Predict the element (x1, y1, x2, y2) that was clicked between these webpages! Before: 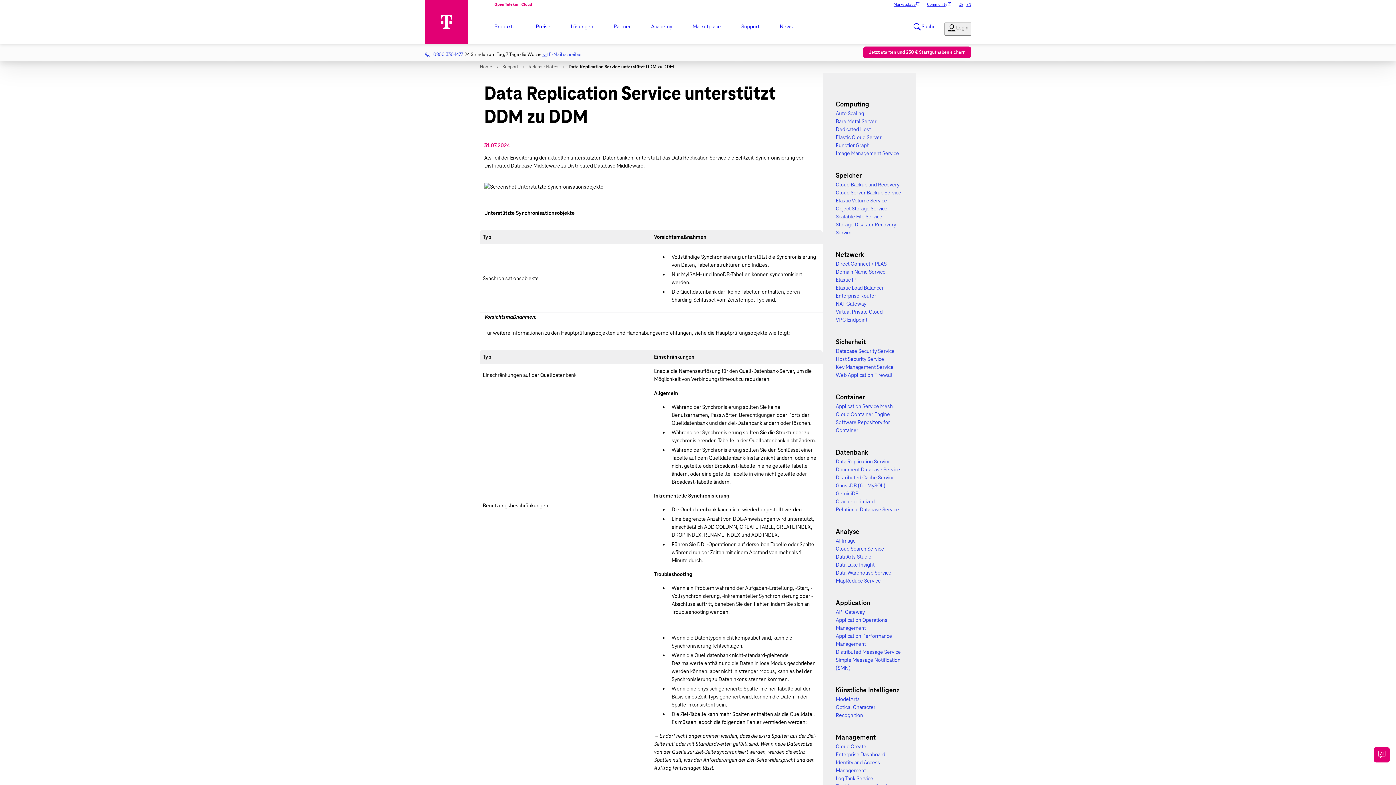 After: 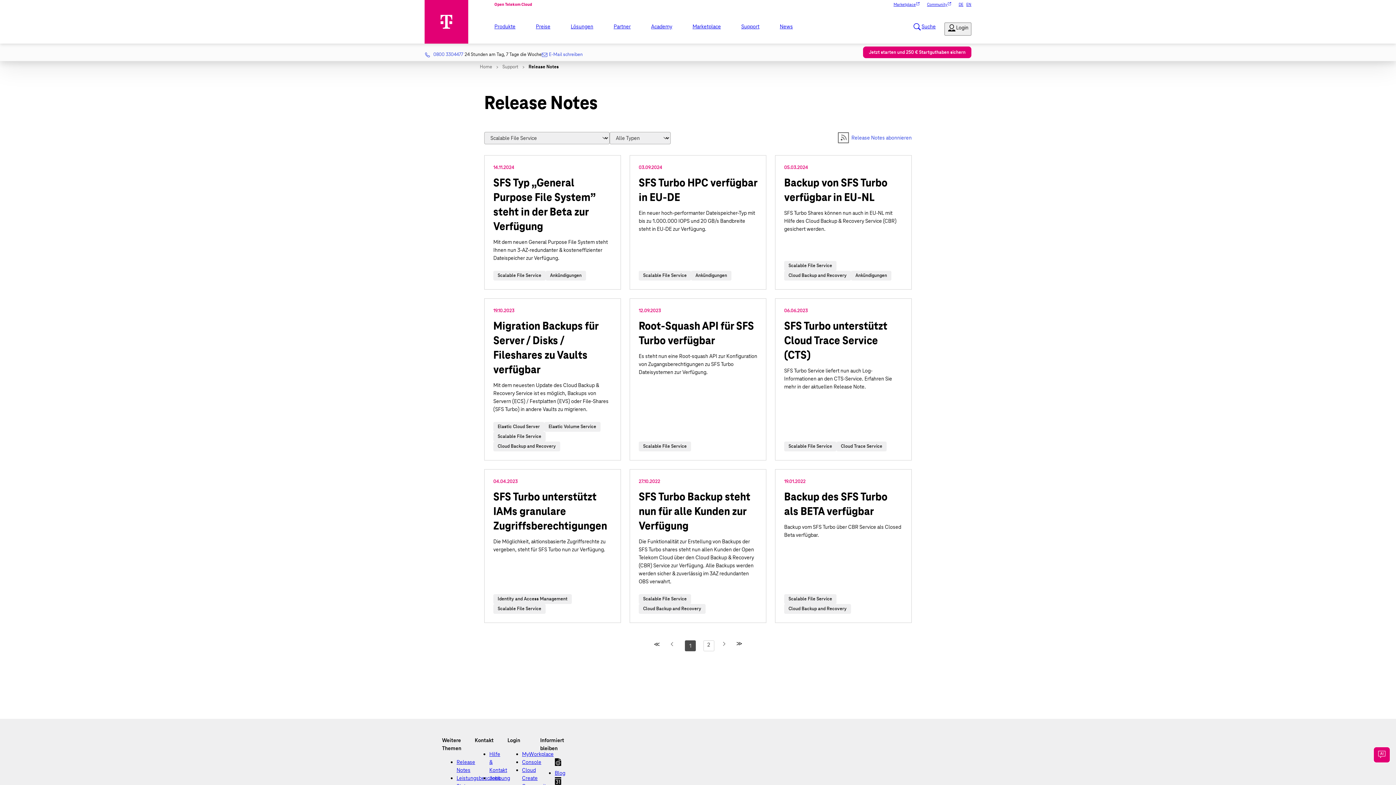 Action: label: Scalable File Service bbox: (836, 213, 882, 220)